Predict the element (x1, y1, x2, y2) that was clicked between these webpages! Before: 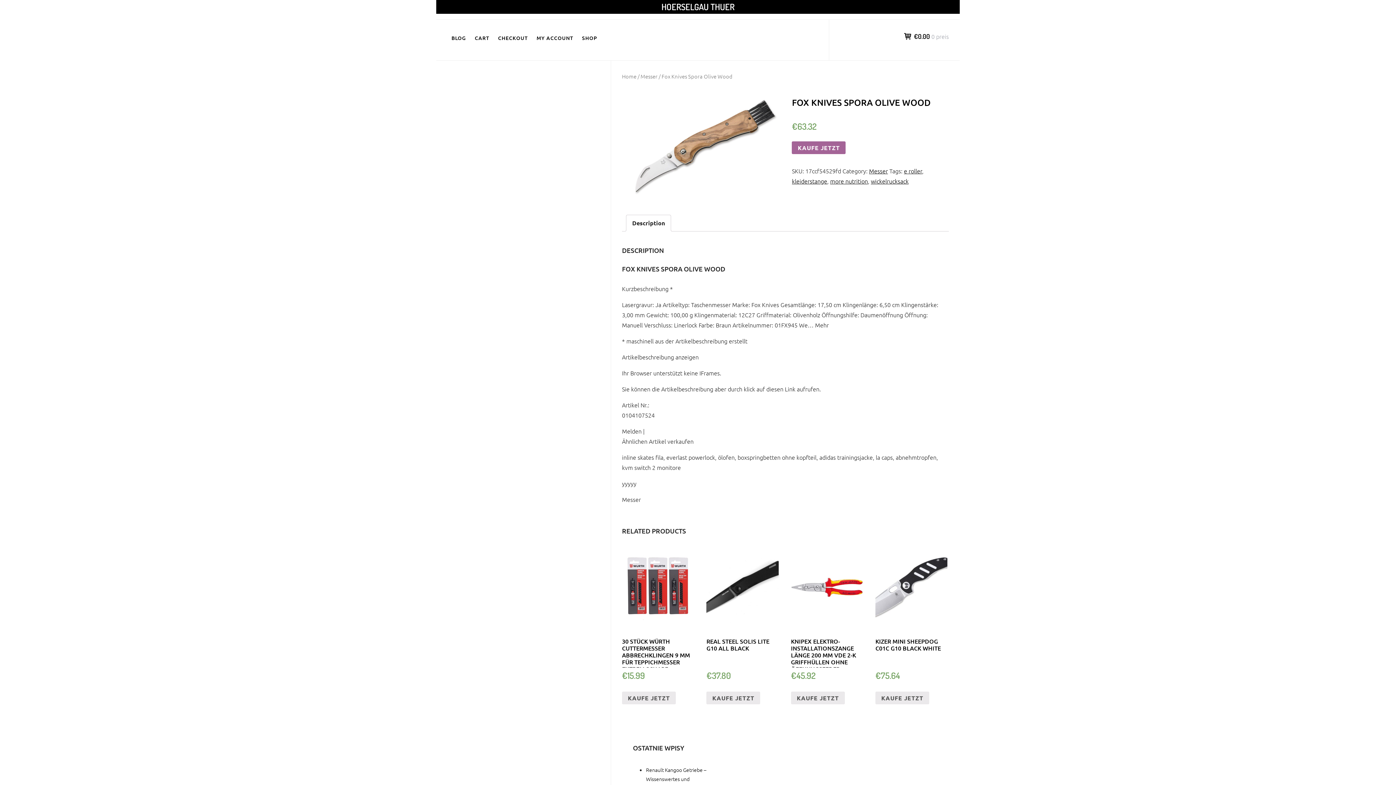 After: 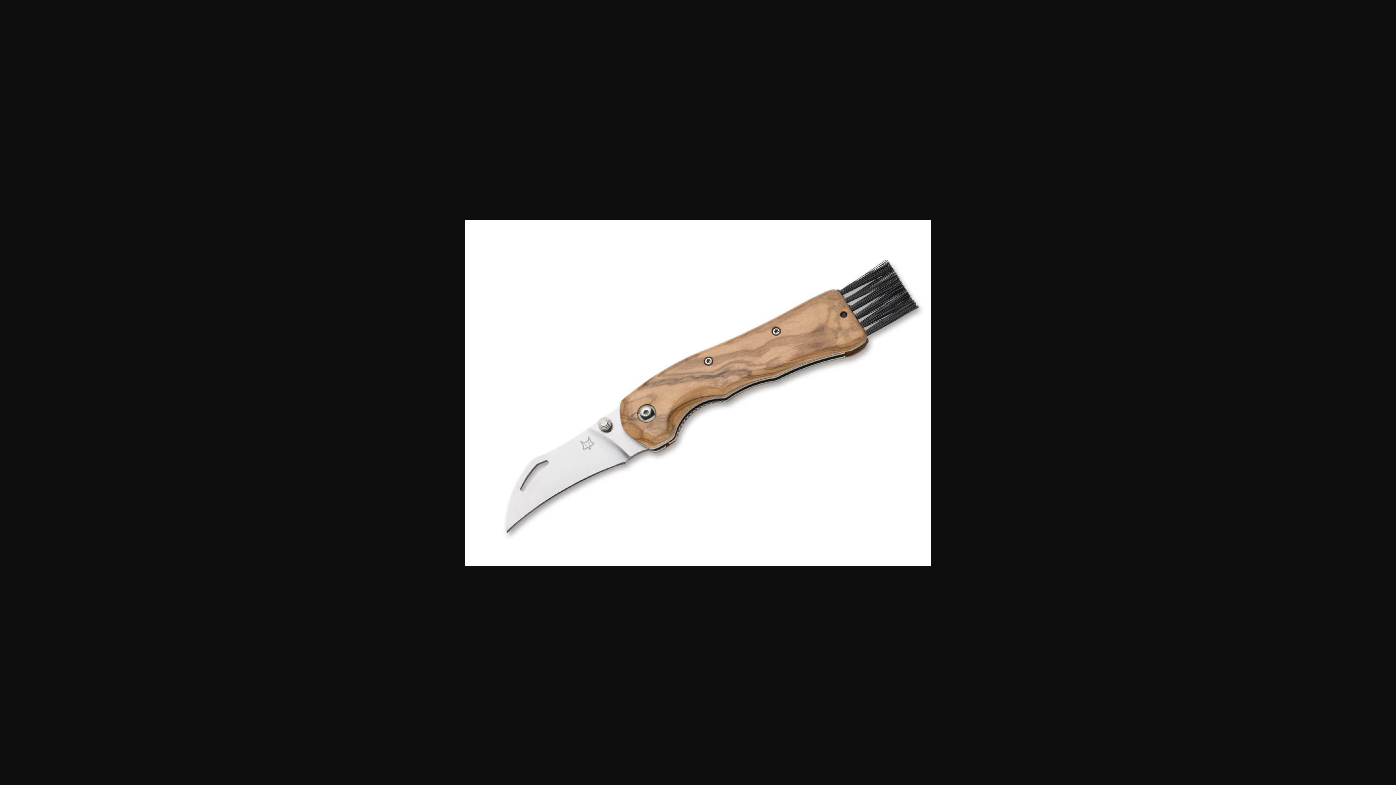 Action: bbox: (622, 86, 779, 203)